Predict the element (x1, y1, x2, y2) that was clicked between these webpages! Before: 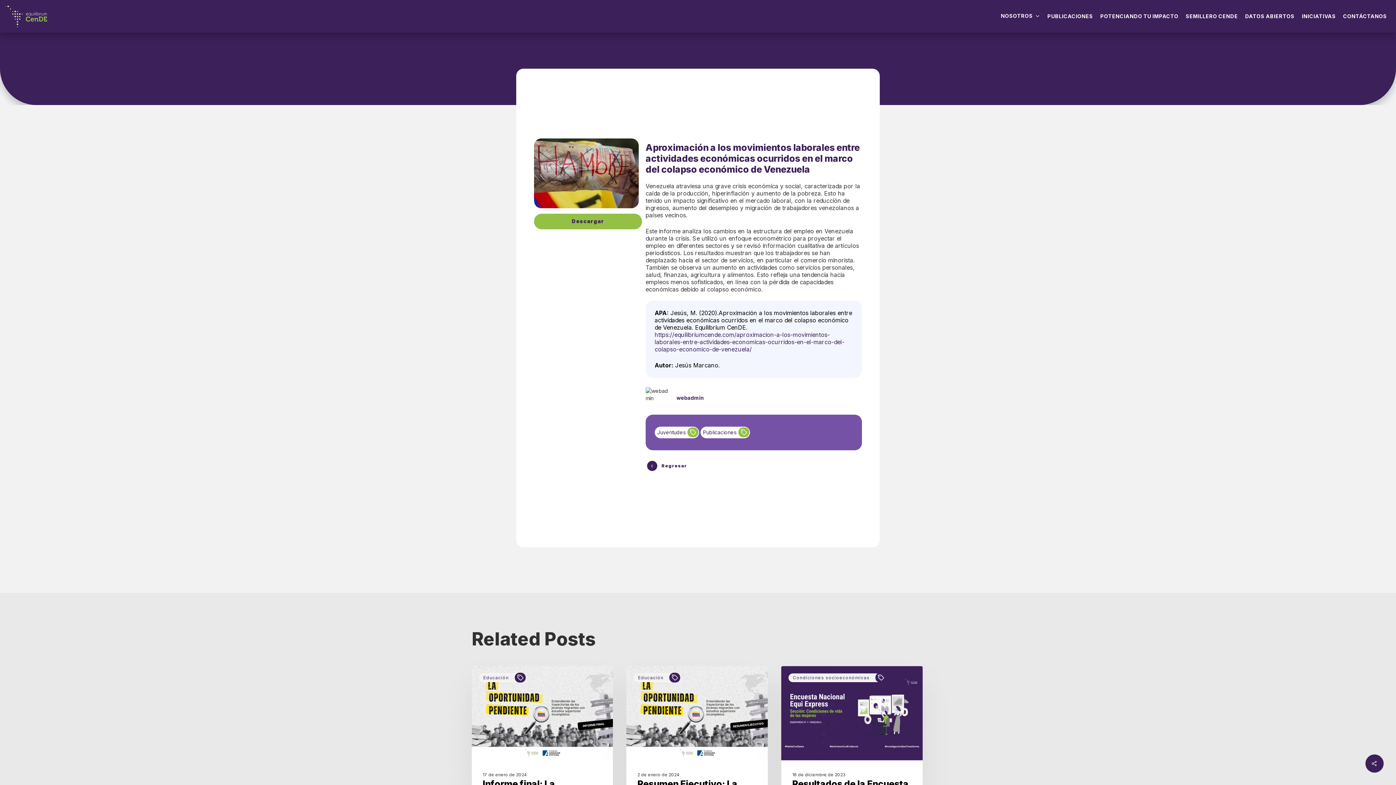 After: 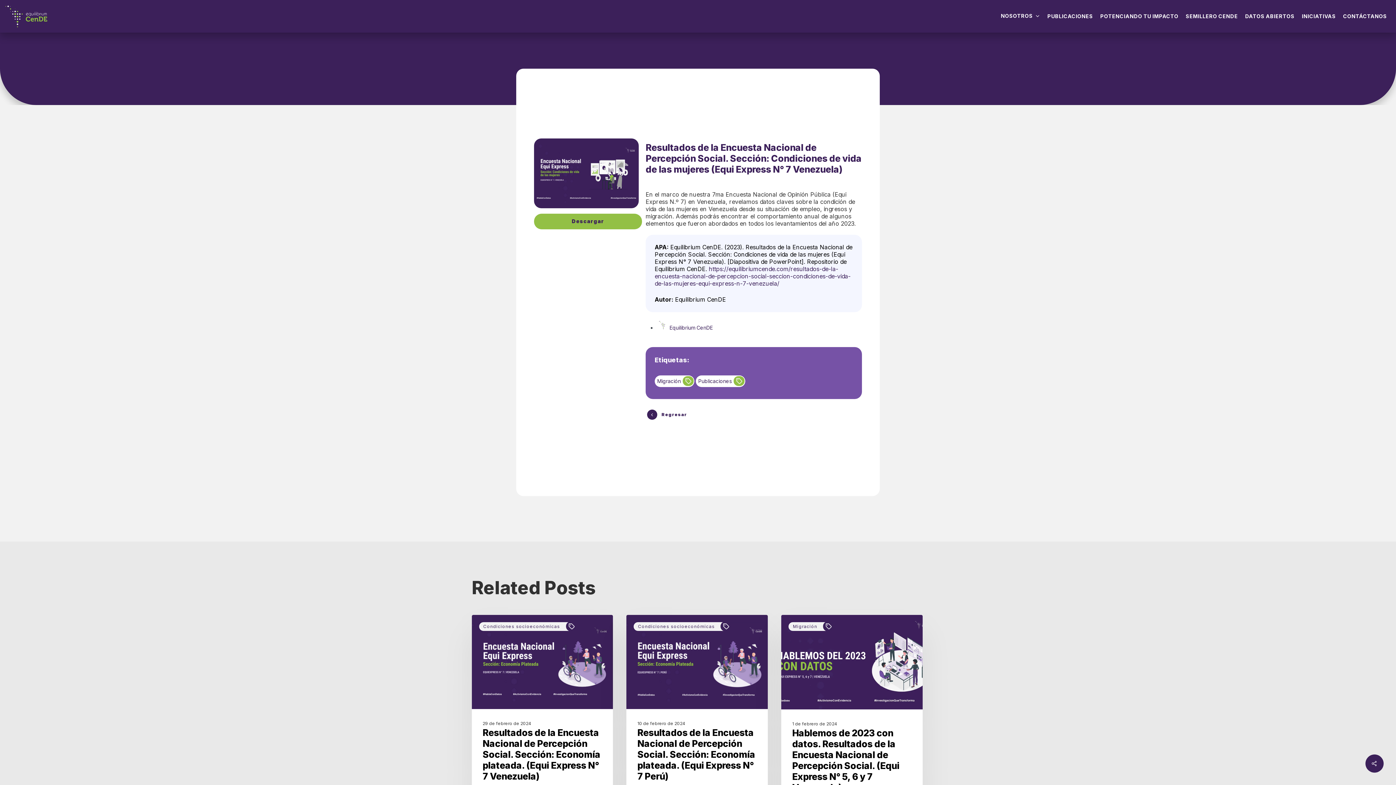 Action: bbox: (781, 666, 922, 895) label: Resultados de la Encuesta Nacional de Percepción Social. Sección: Condiciones de vida de las mujeres (Equi Express N° 7 Venezuela)